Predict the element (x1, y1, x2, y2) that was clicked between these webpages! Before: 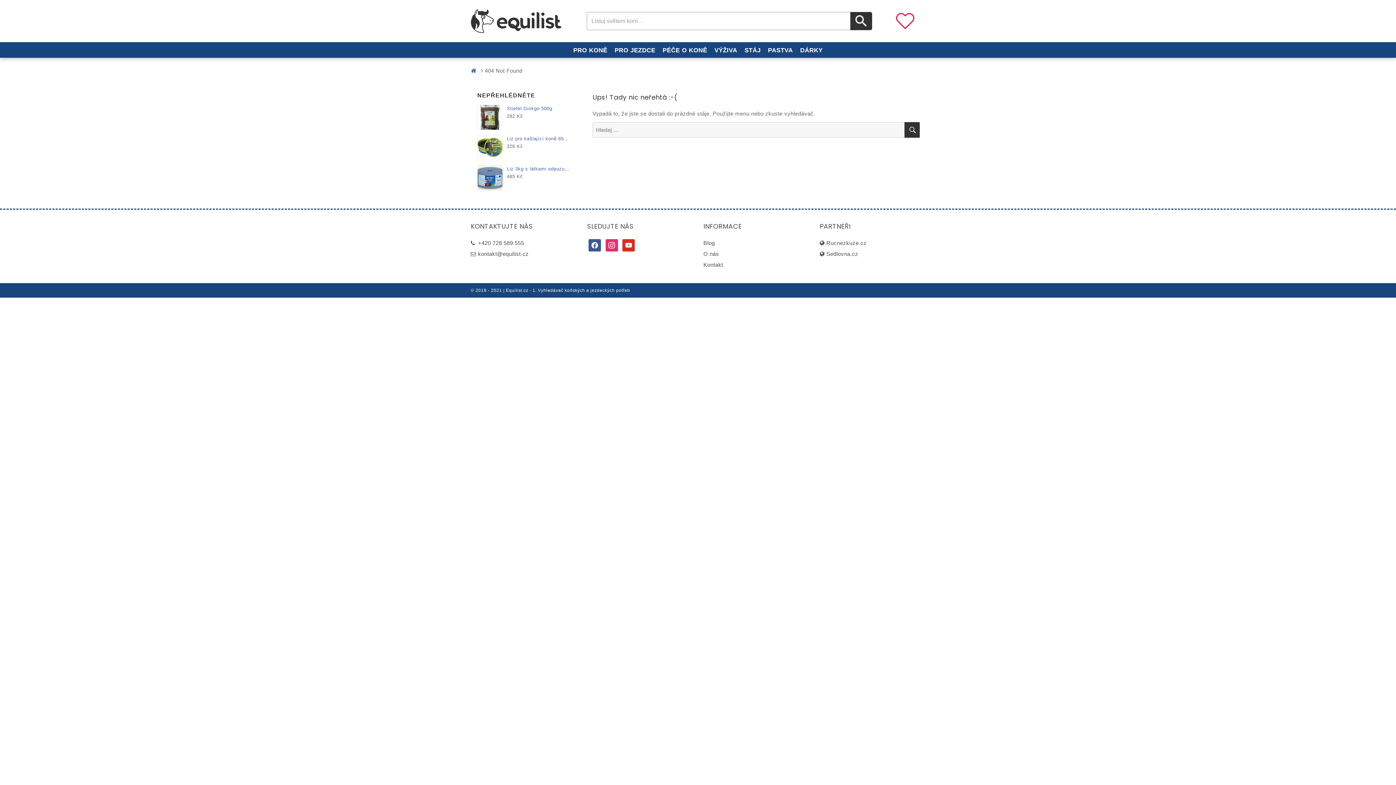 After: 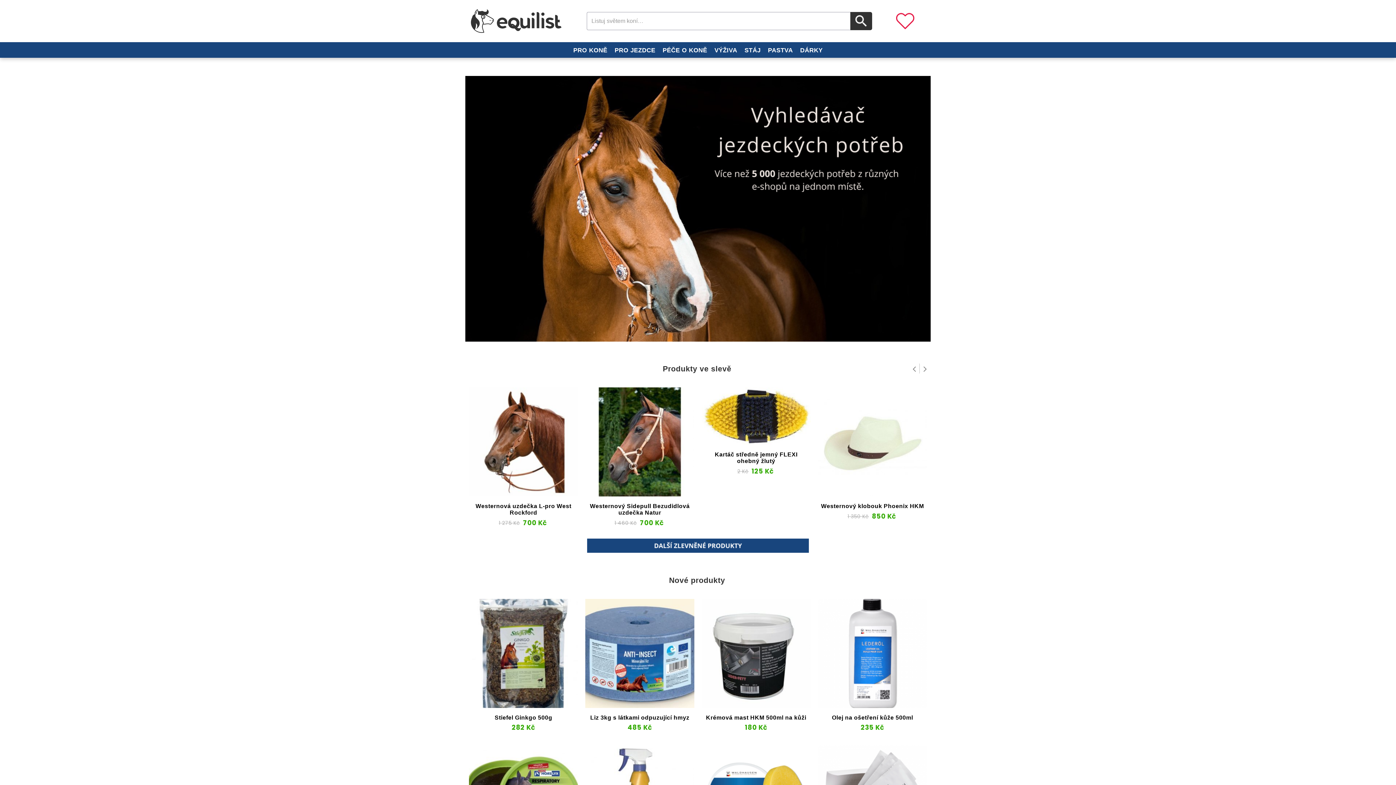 Action: bbox: (470, 17, 561, 23)